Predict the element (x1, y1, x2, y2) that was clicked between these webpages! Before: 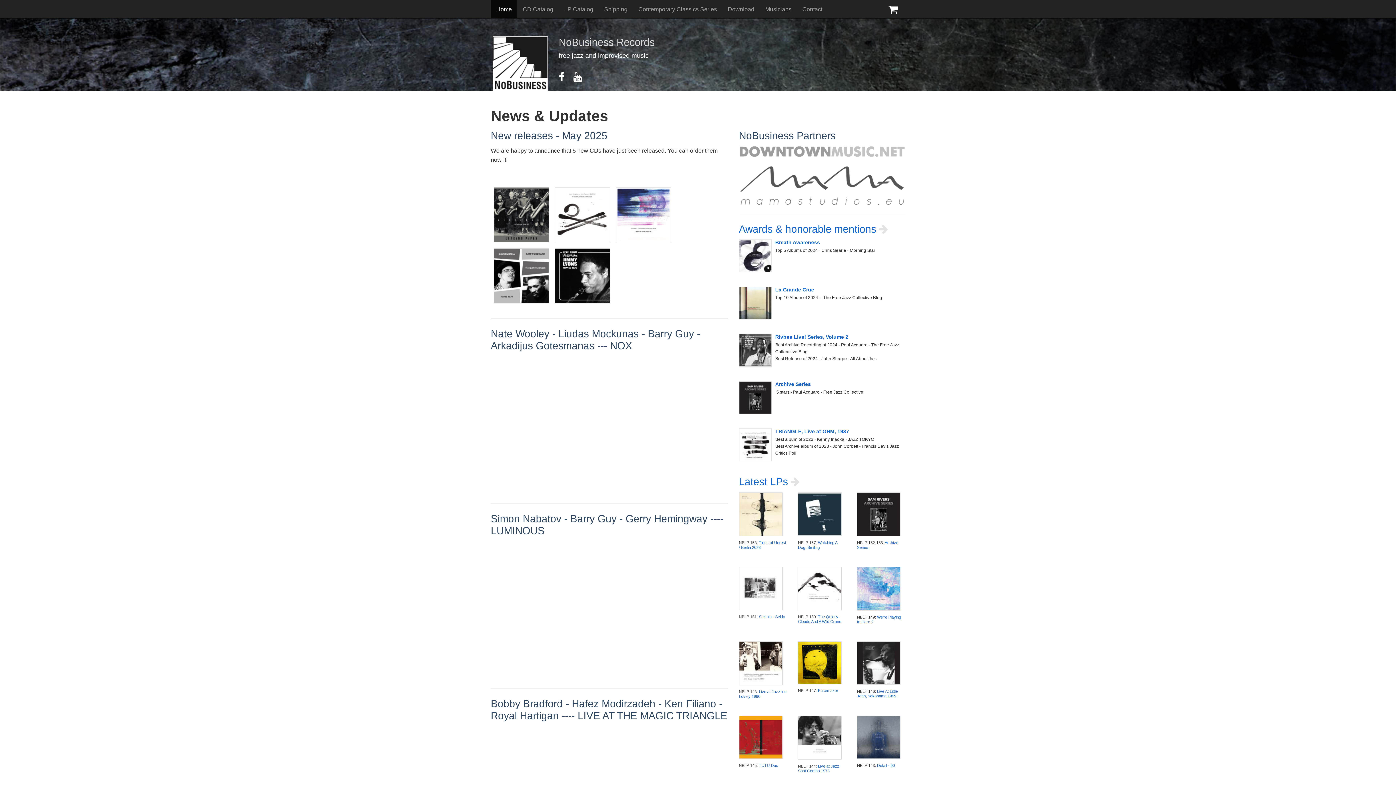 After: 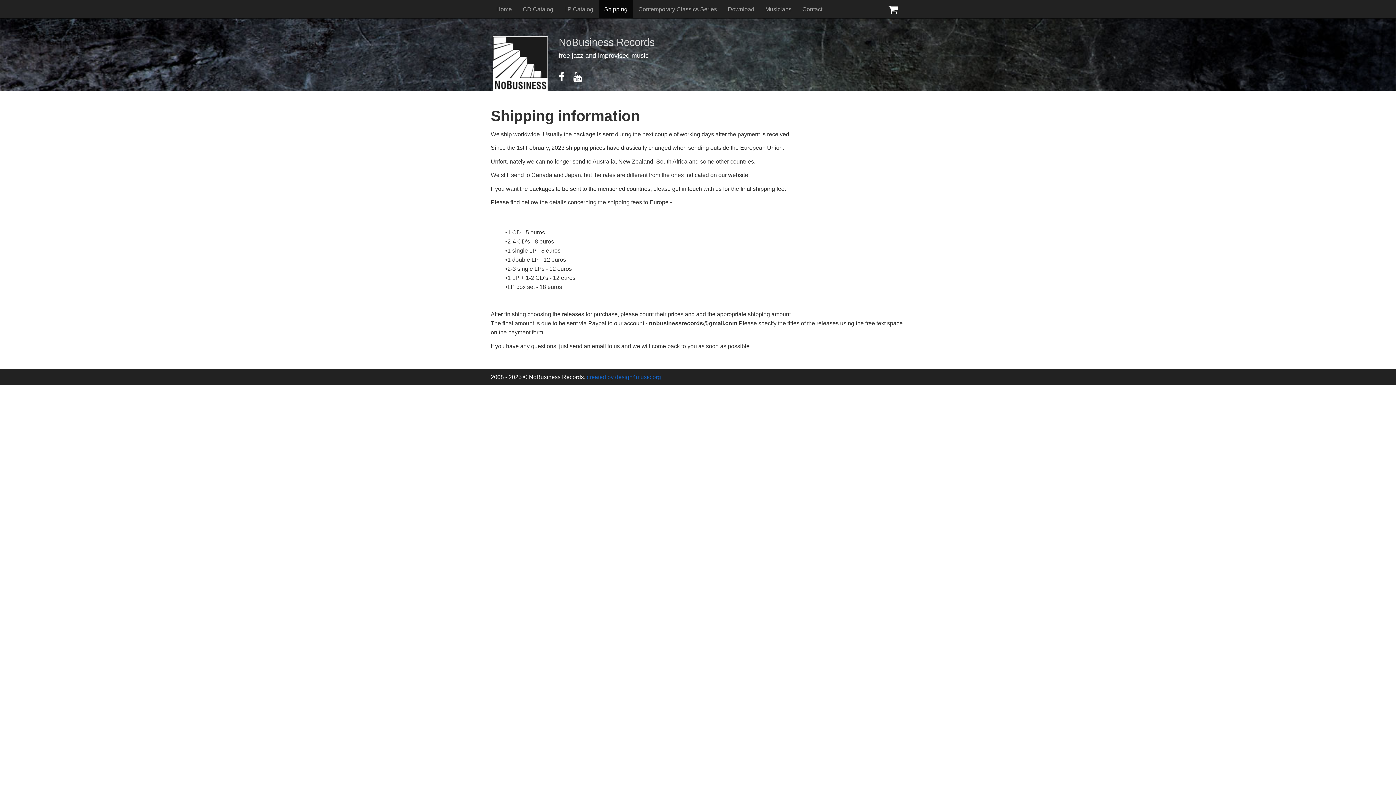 Action: bbox: (598, 0, 633, 18) label: Shipping